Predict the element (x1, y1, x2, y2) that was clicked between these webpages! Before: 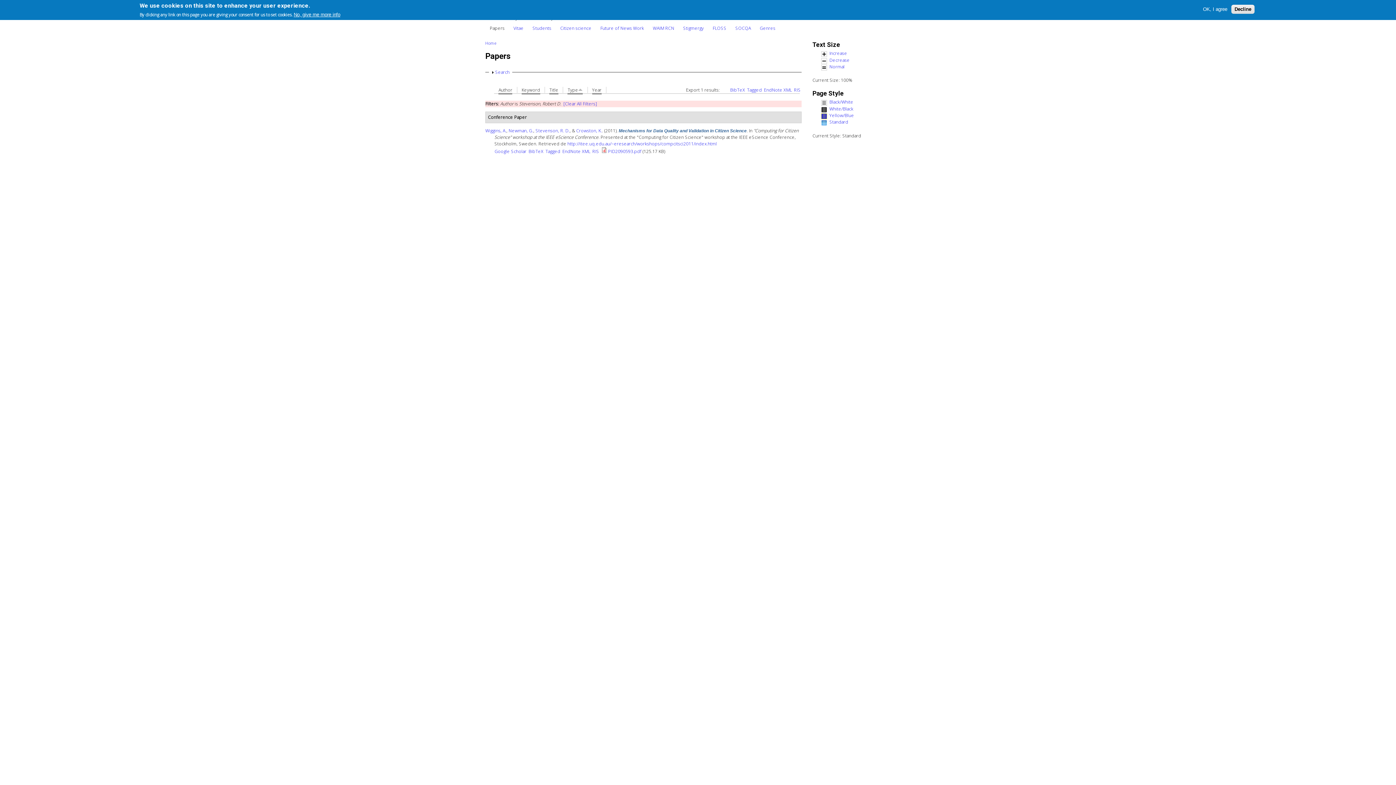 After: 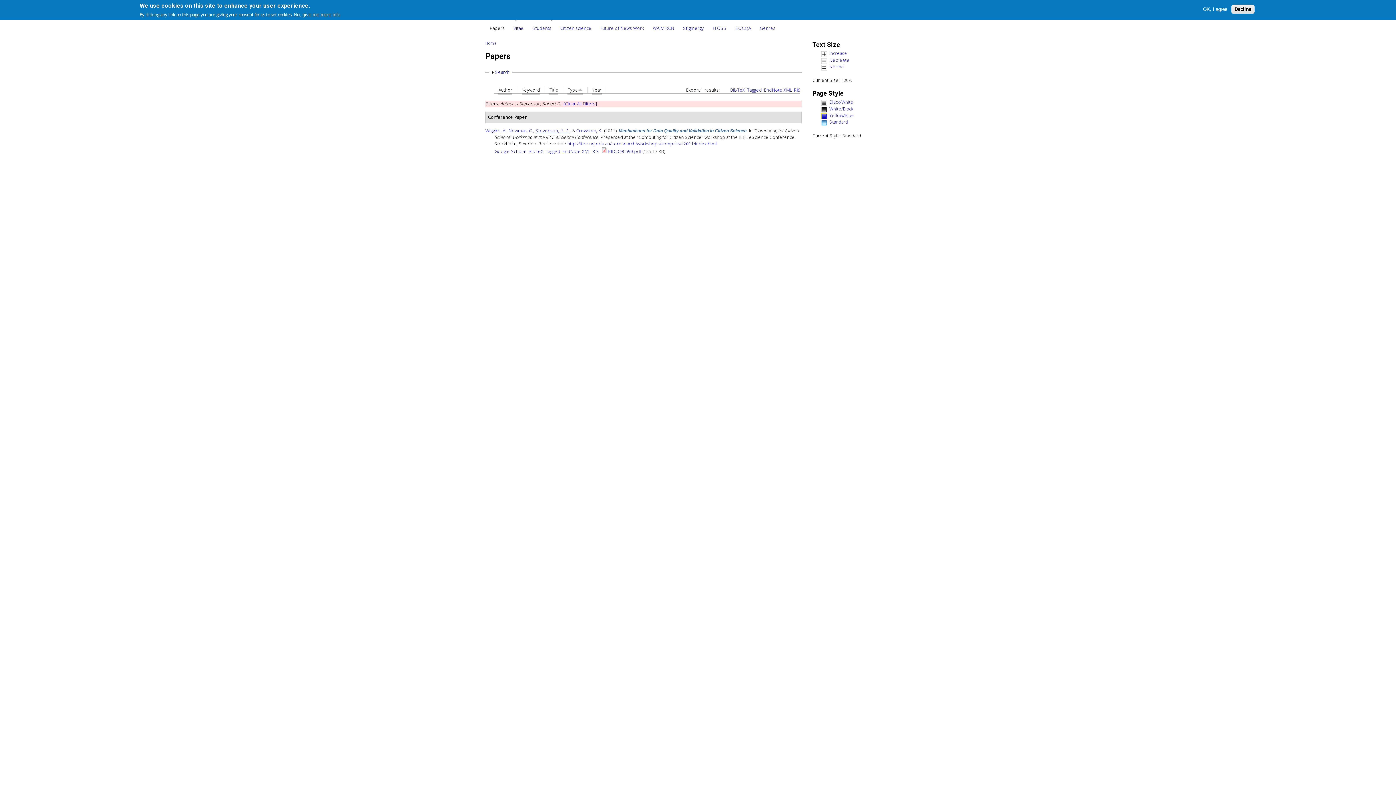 Action: bbox: (535, 127, 569, 133) label: Stevenson, R. D.